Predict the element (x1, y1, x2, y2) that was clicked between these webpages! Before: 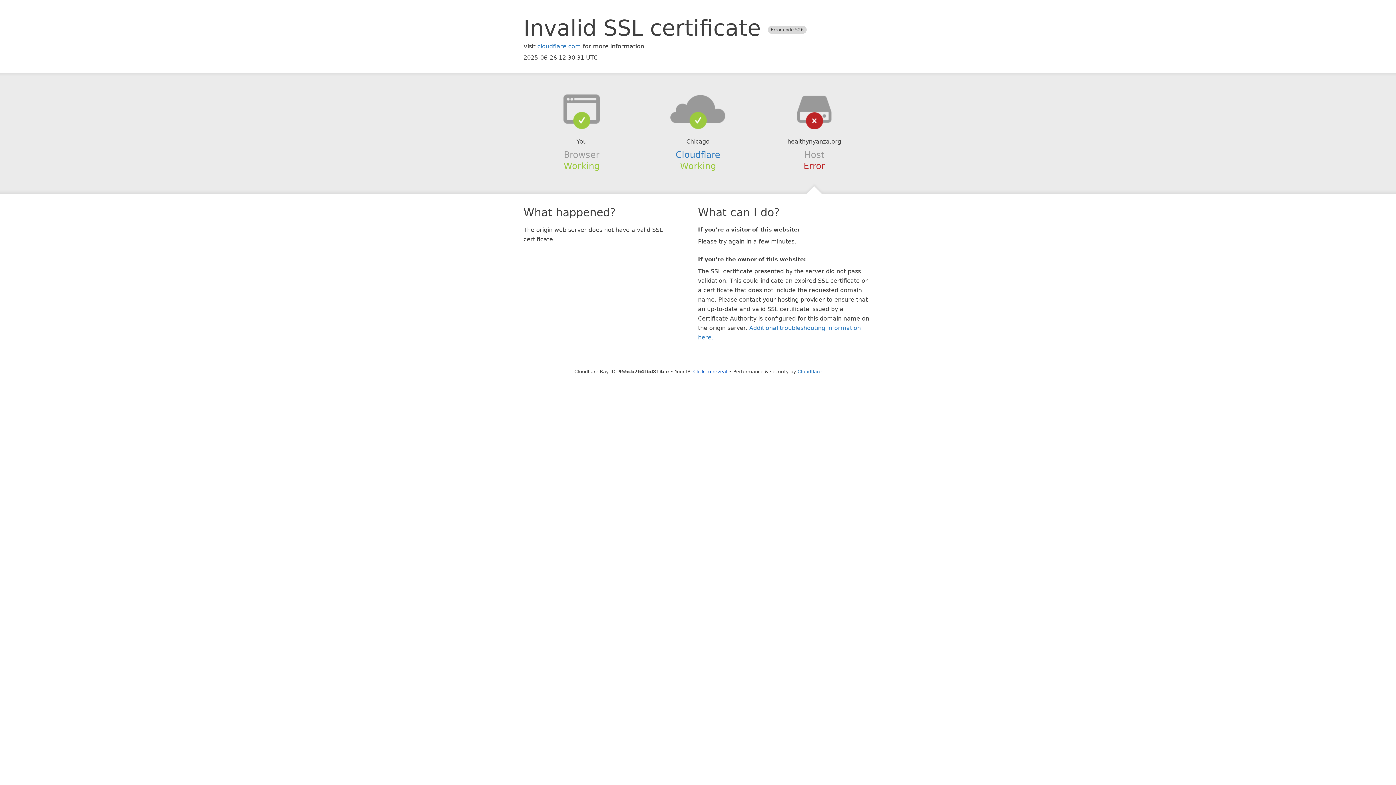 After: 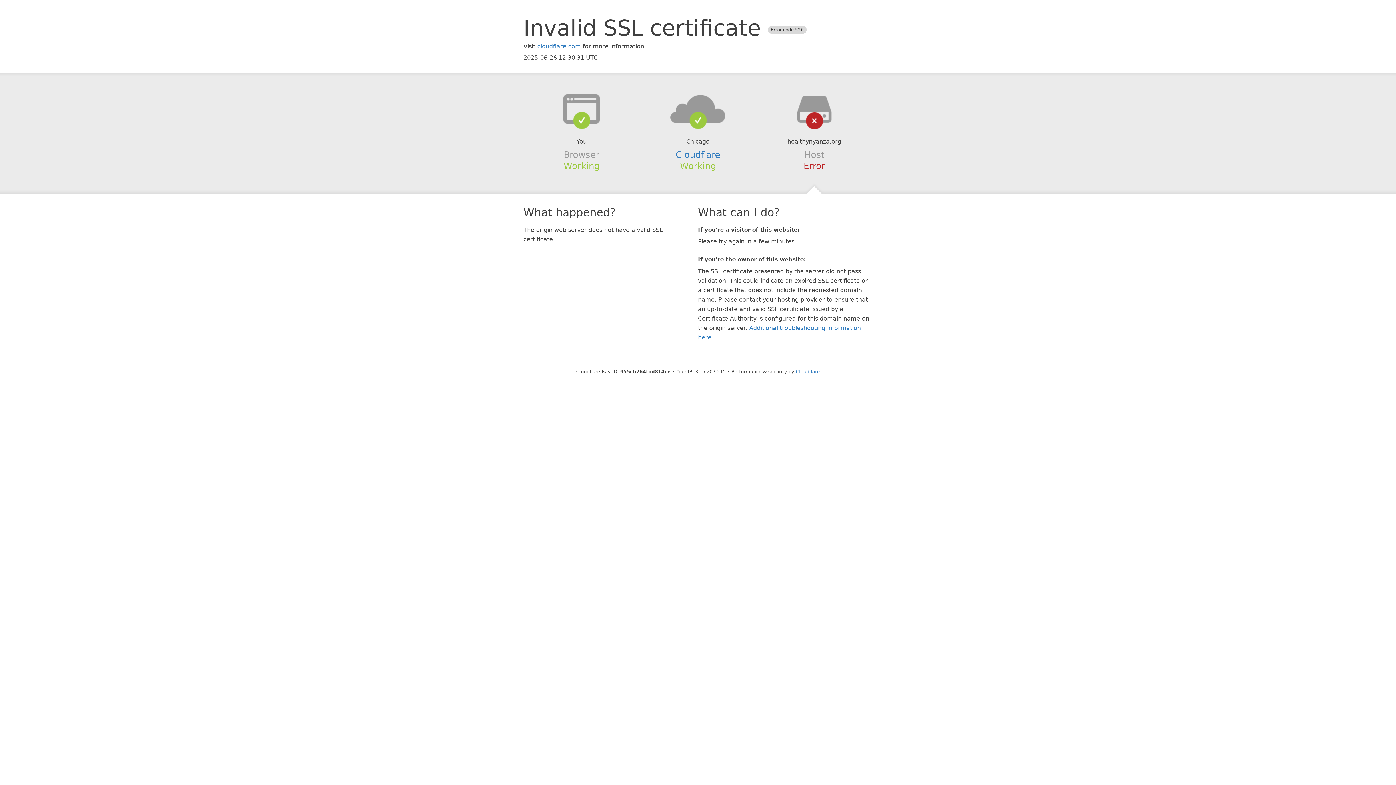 Action: bbox: (693, 368, 727, 374) label: Click to reveal